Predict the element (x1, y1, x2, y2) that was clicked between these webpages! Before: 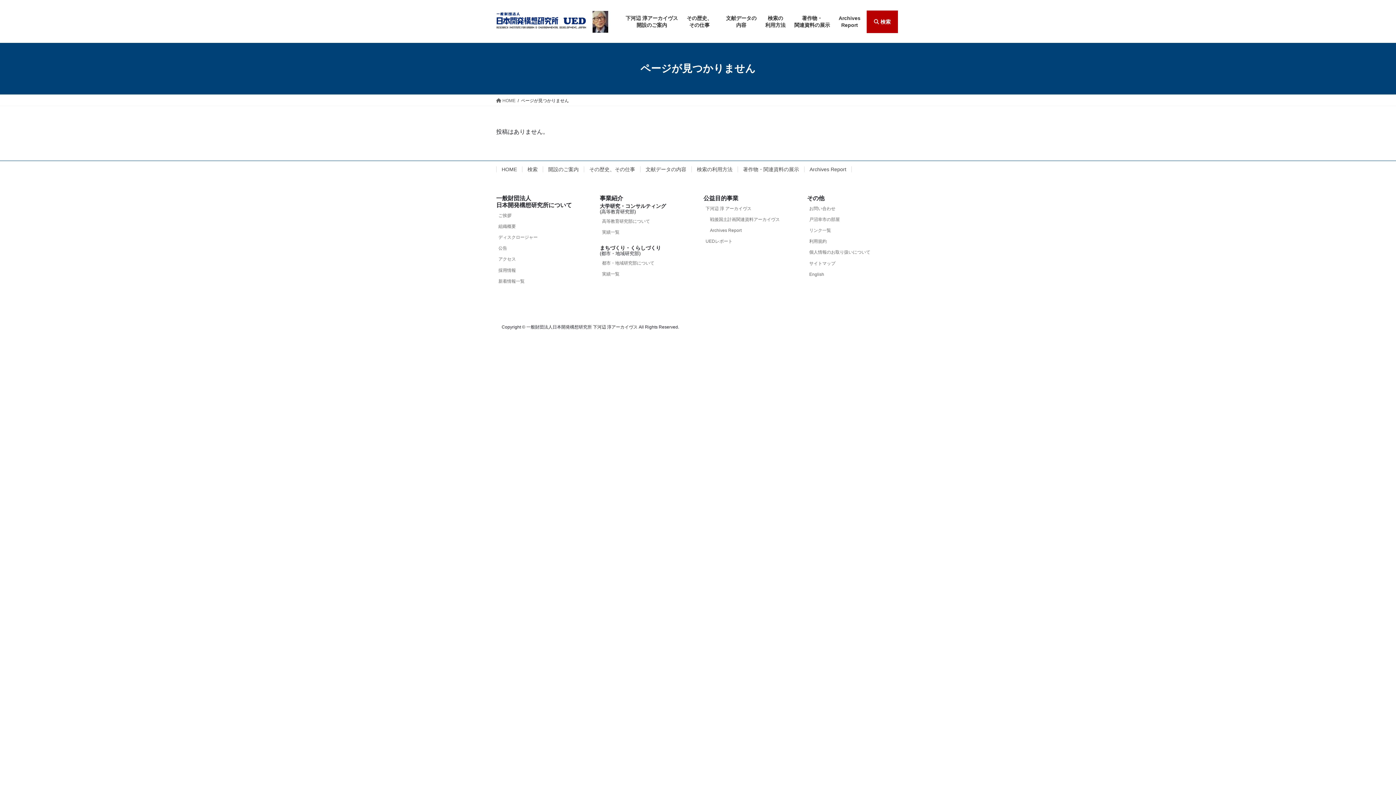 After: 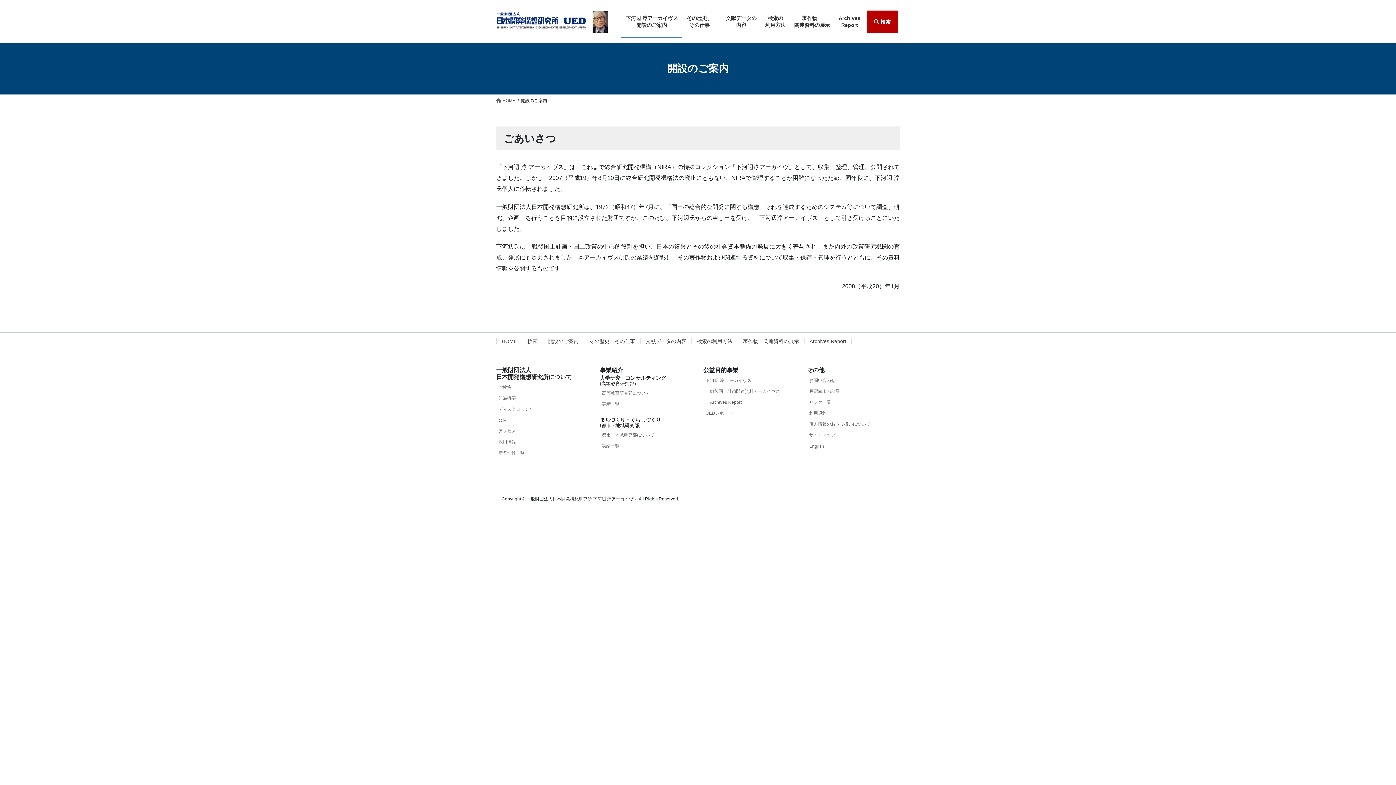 Action: bbox: (542, 166, 584, 172) label: 開設のご案内